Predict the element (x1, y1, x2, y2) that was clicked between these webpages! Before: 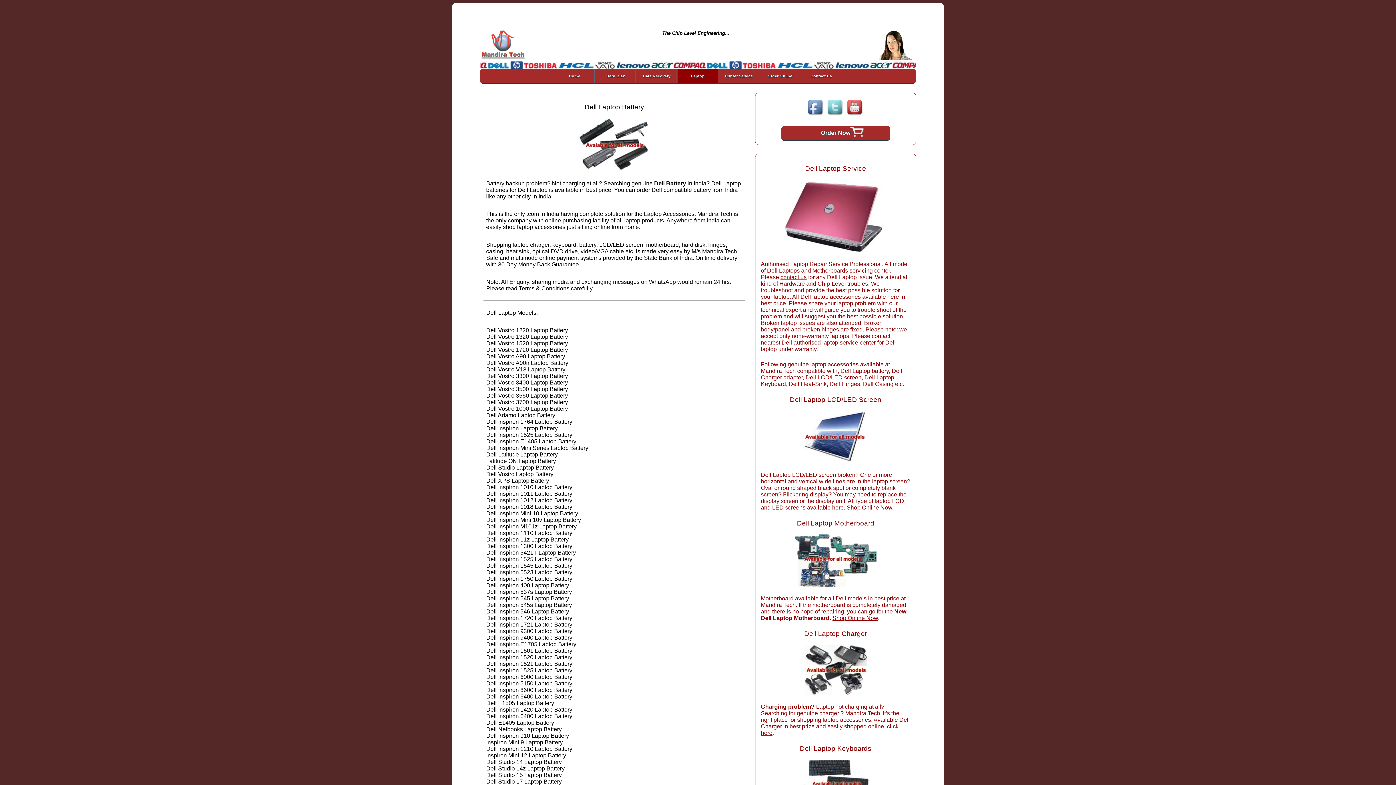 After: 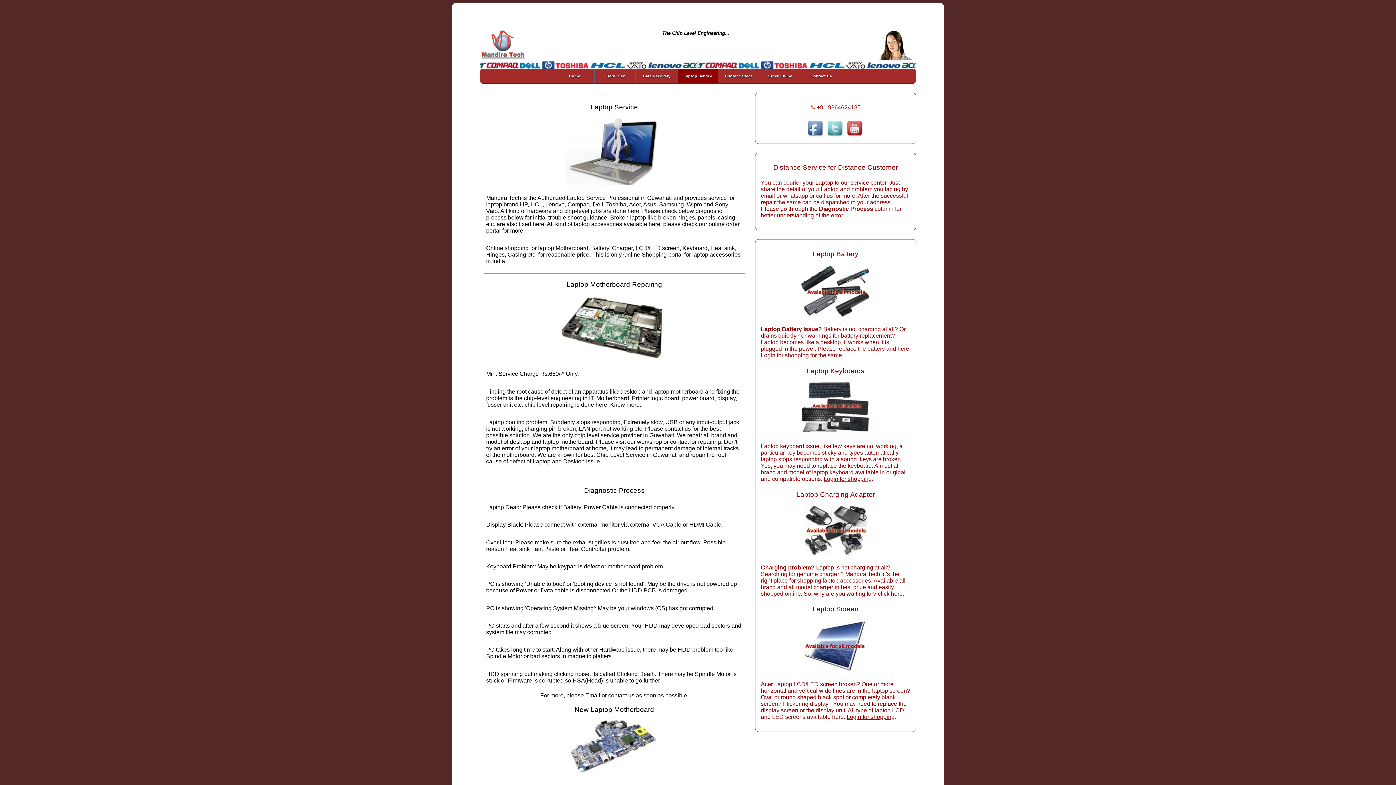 Action: label: Laptop bbox: (678, 68, 718, 83)